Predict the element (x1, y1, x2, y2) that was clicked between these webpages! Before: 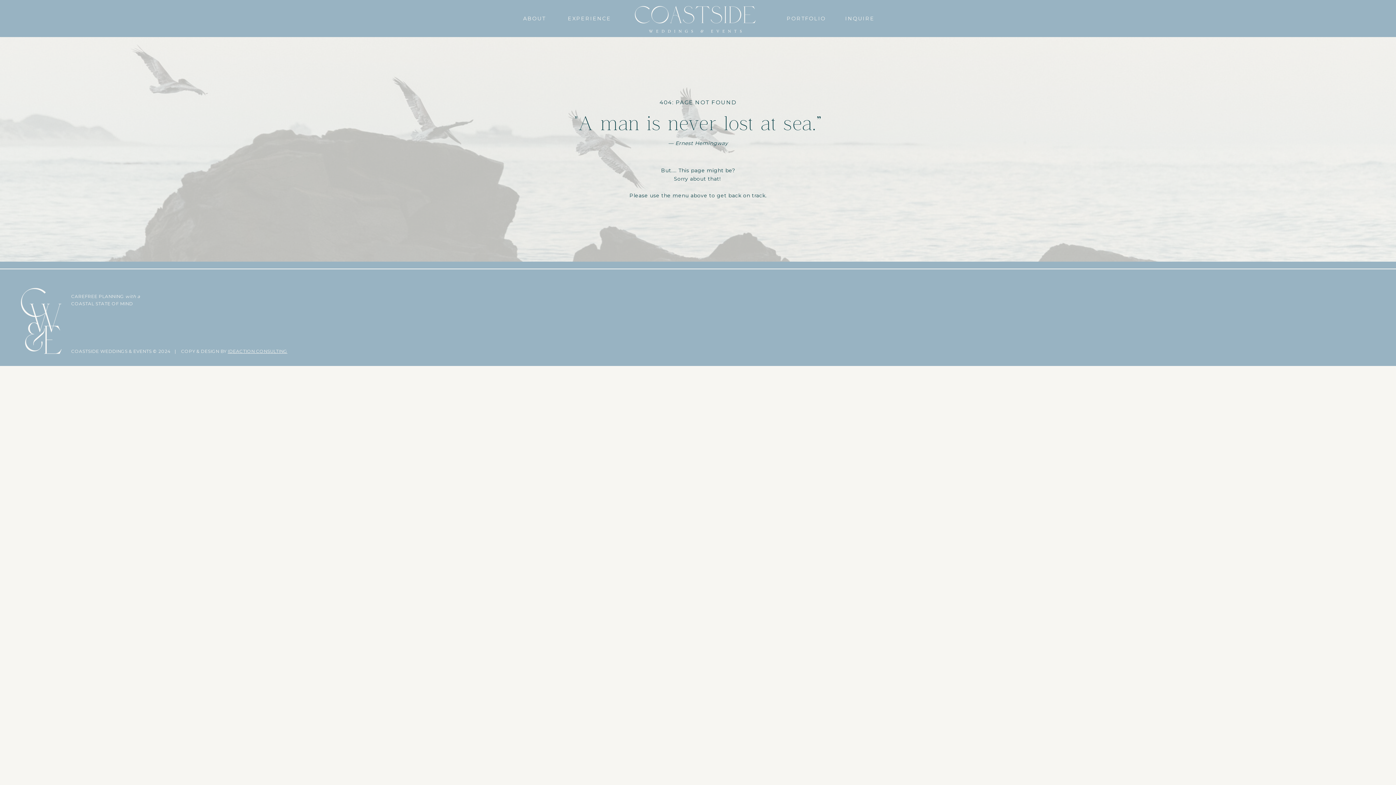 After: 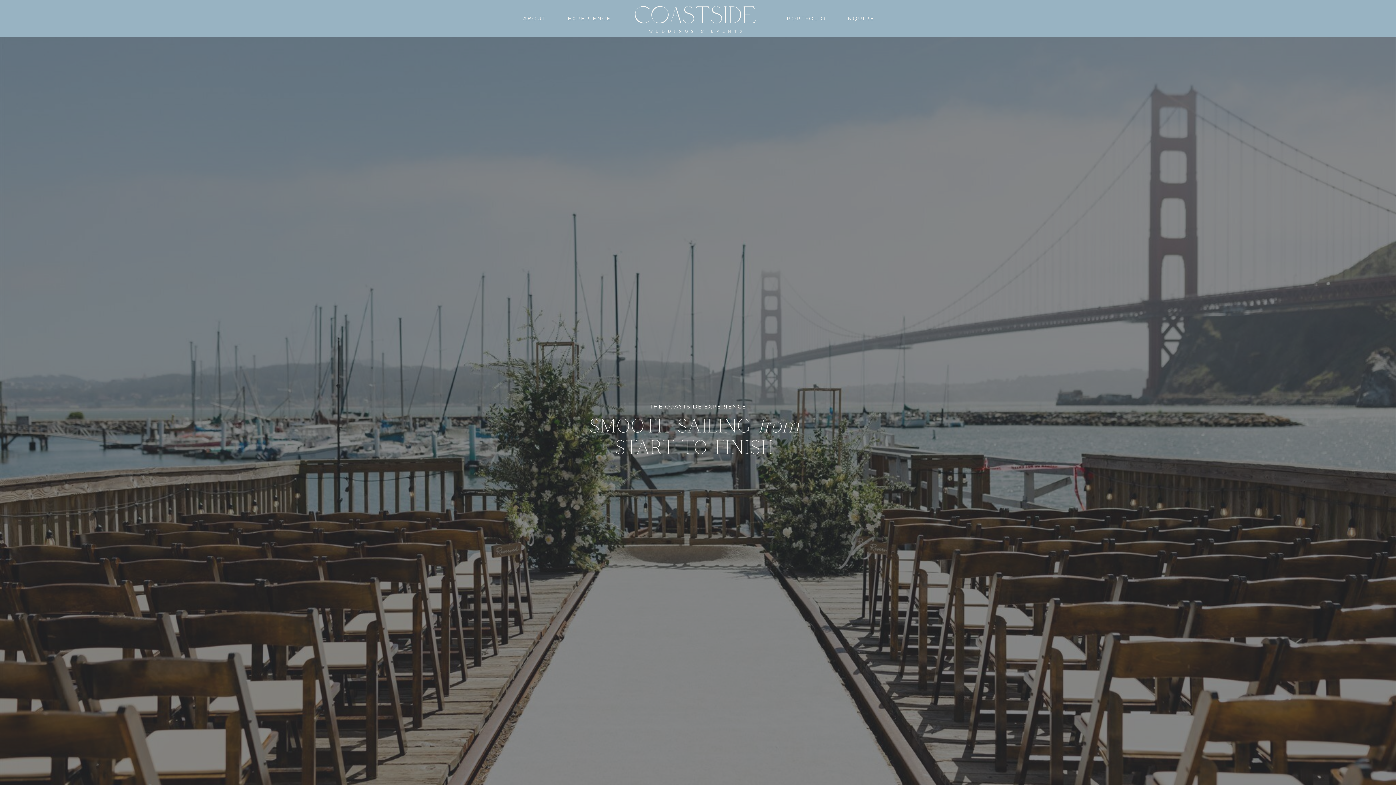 Action: label: EXPERIENCE bbox: (568, 14, 604, 22)